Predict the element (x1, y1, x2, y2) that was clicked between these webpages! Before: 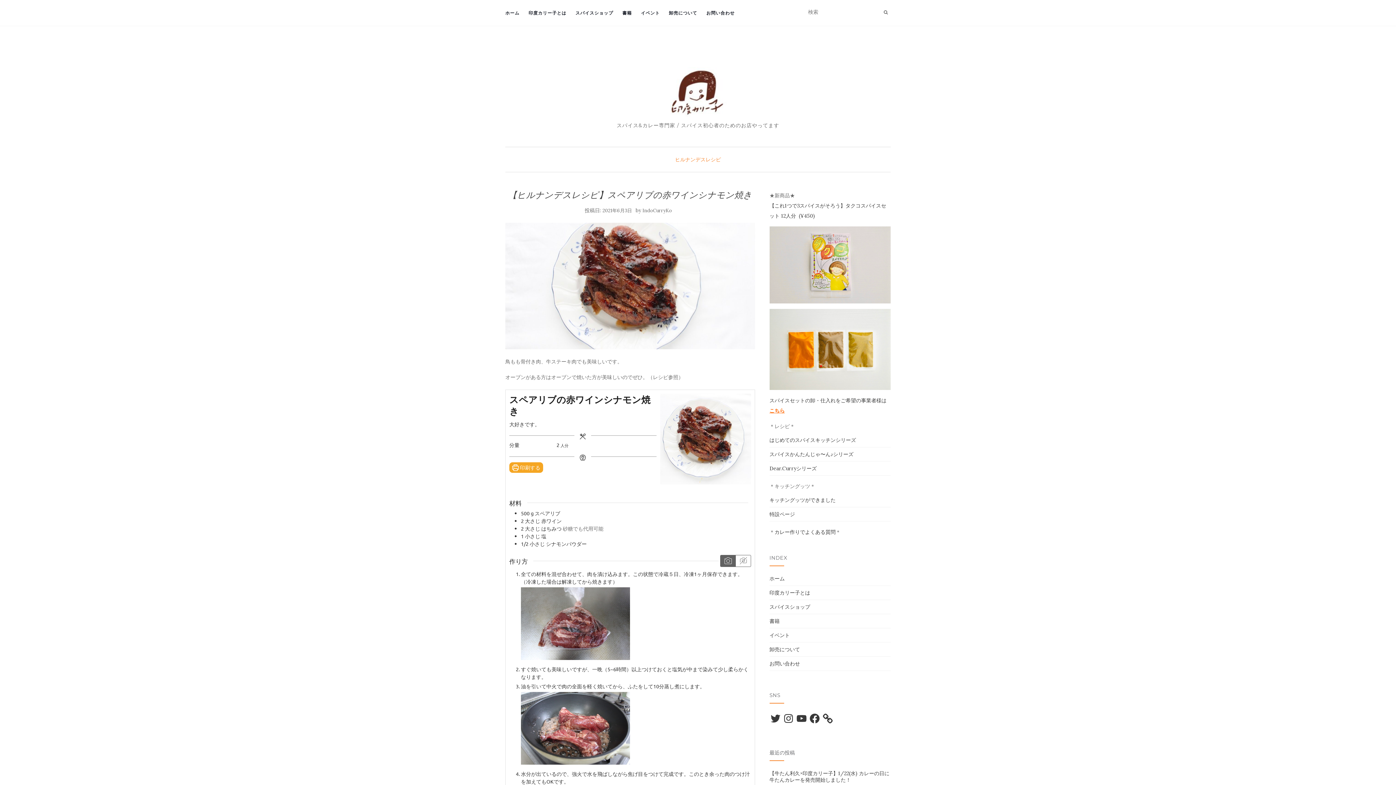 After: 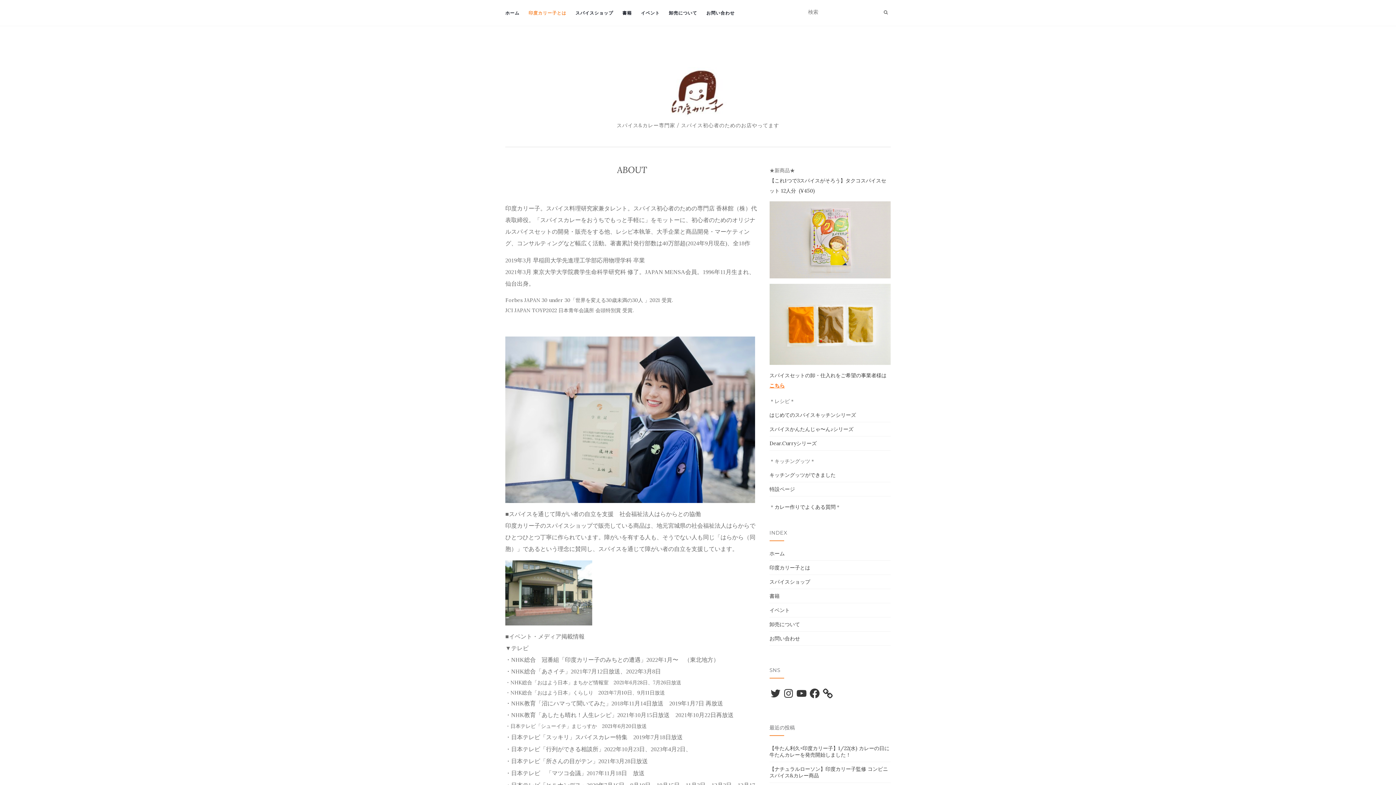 Action: bbox: (528, 0, 566, 25) label: 印度カリー子とは